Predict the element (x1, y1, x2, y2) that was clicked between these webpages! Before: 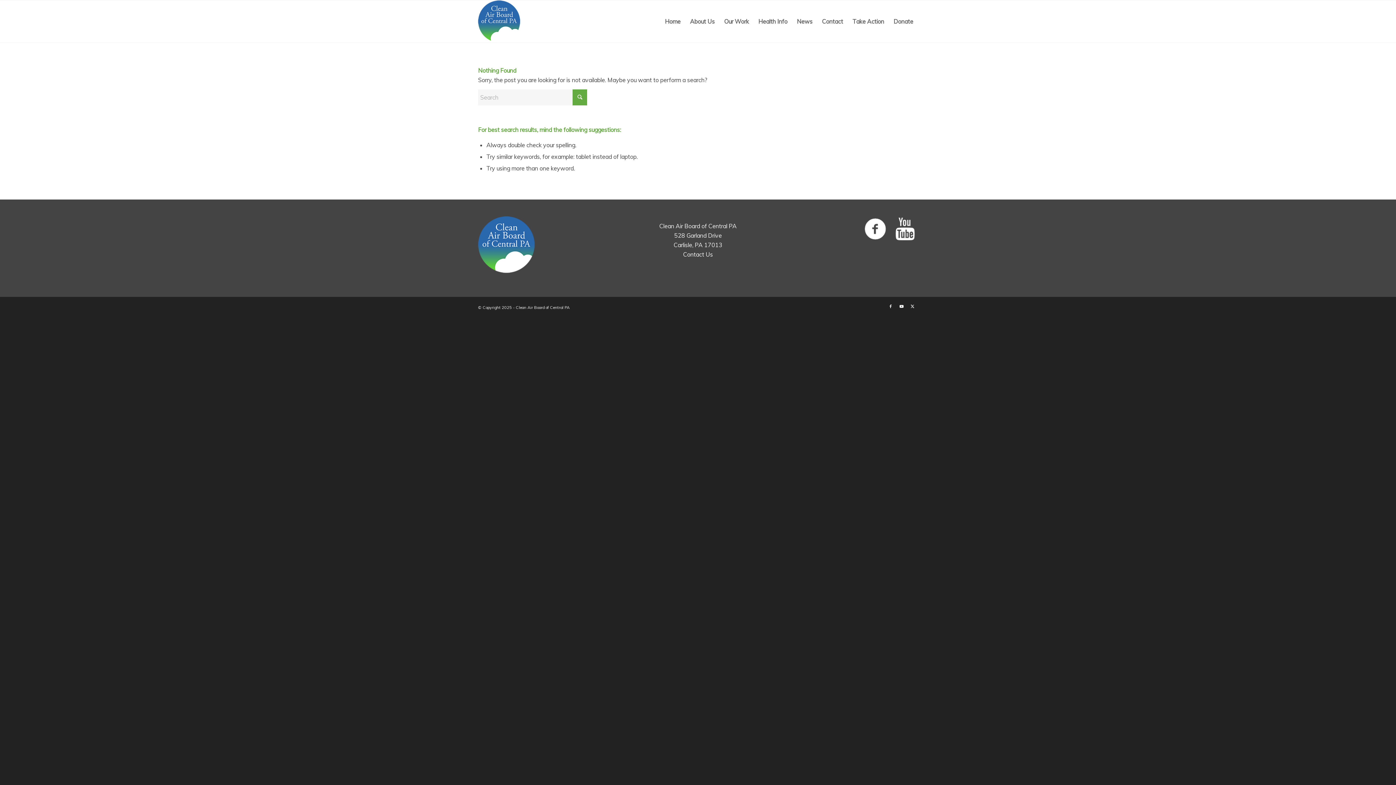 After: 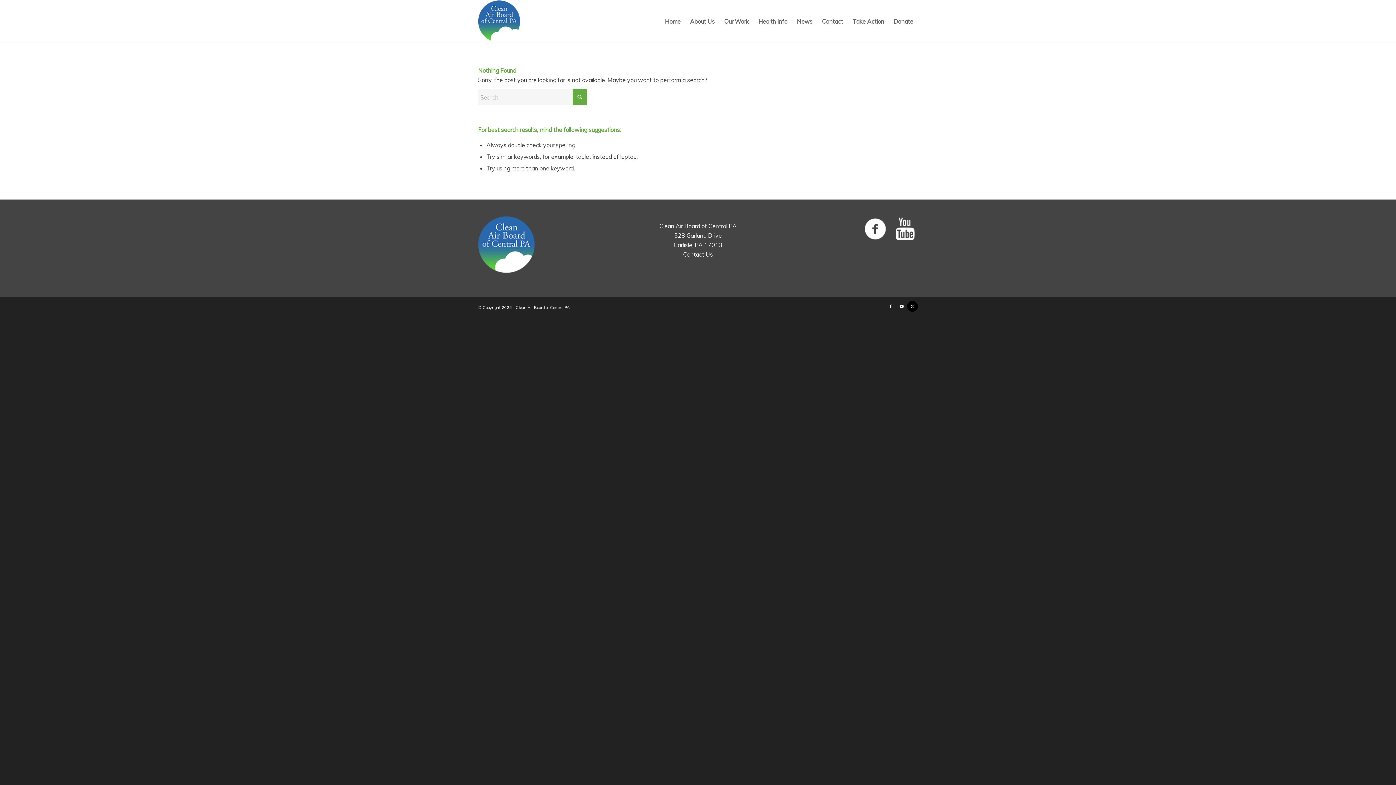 Action: label: Link to X bbox: (907, 301, 918, 312)